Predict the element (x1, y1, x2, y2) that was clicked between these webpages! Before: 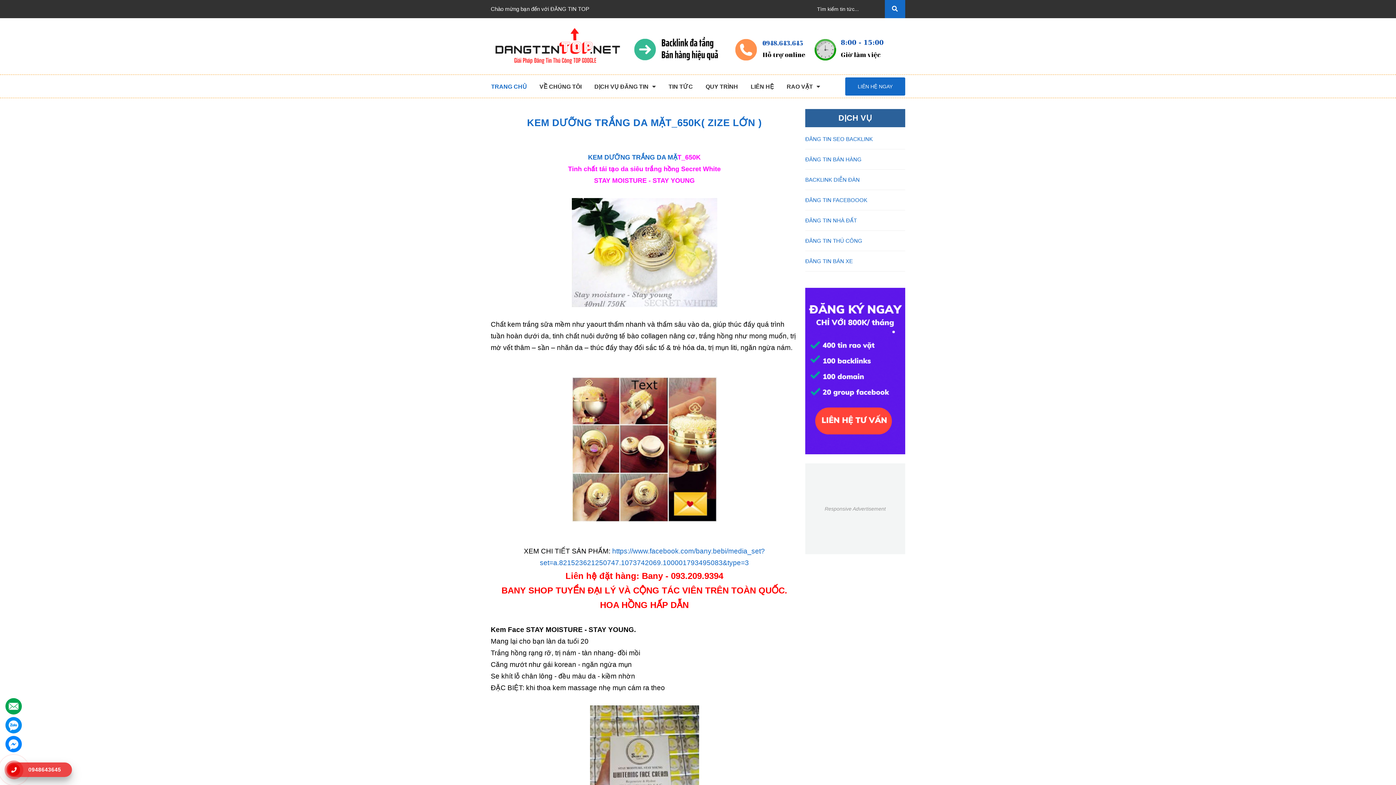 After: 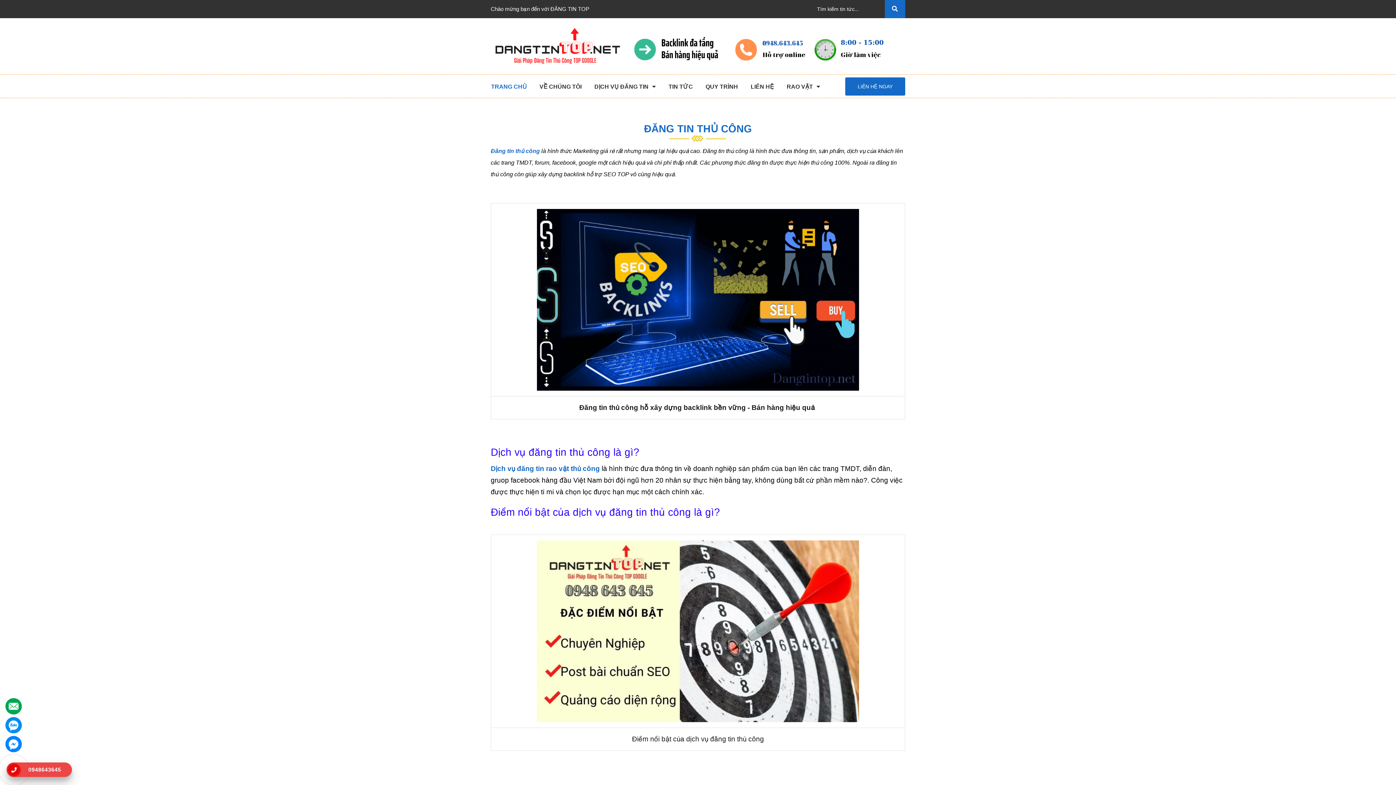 Action: bbox: (805, 367, 905, 373)